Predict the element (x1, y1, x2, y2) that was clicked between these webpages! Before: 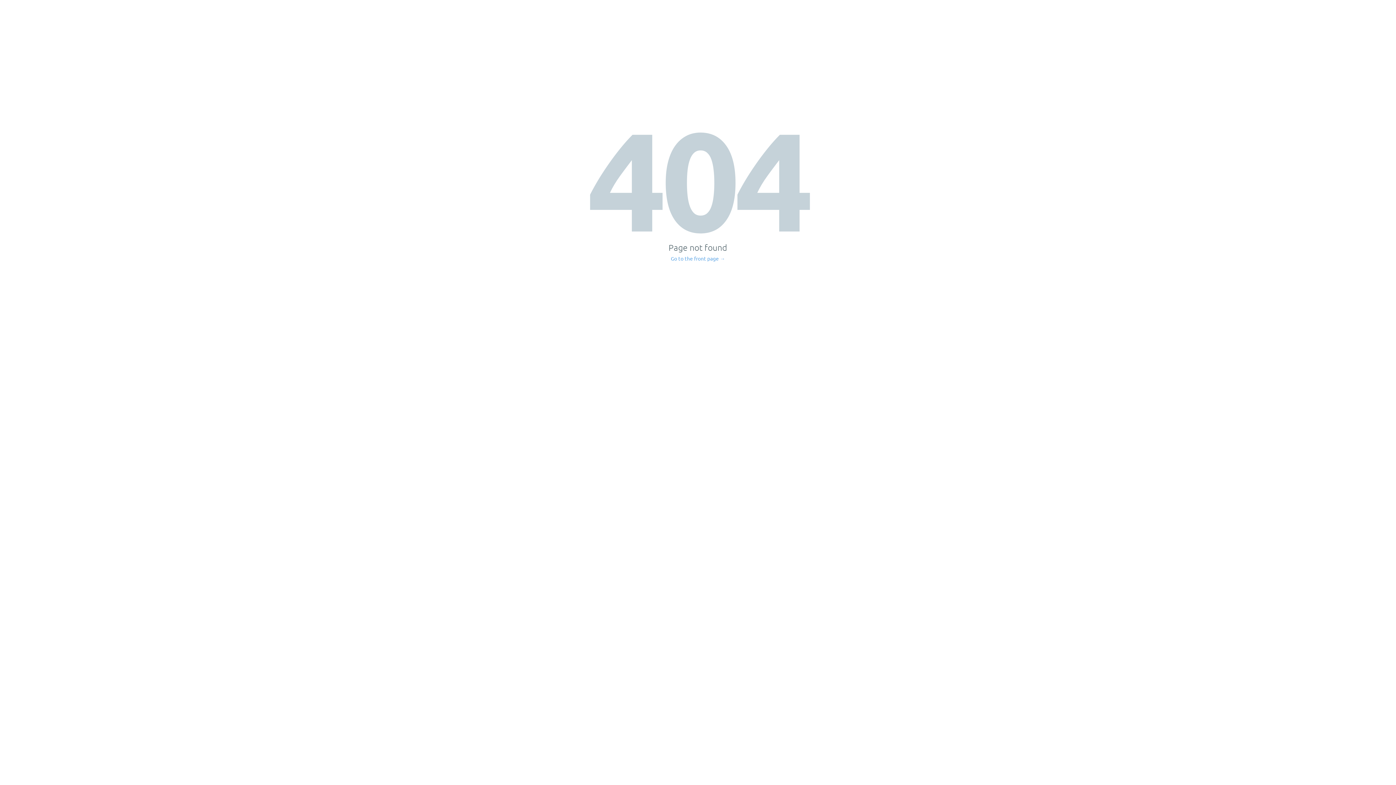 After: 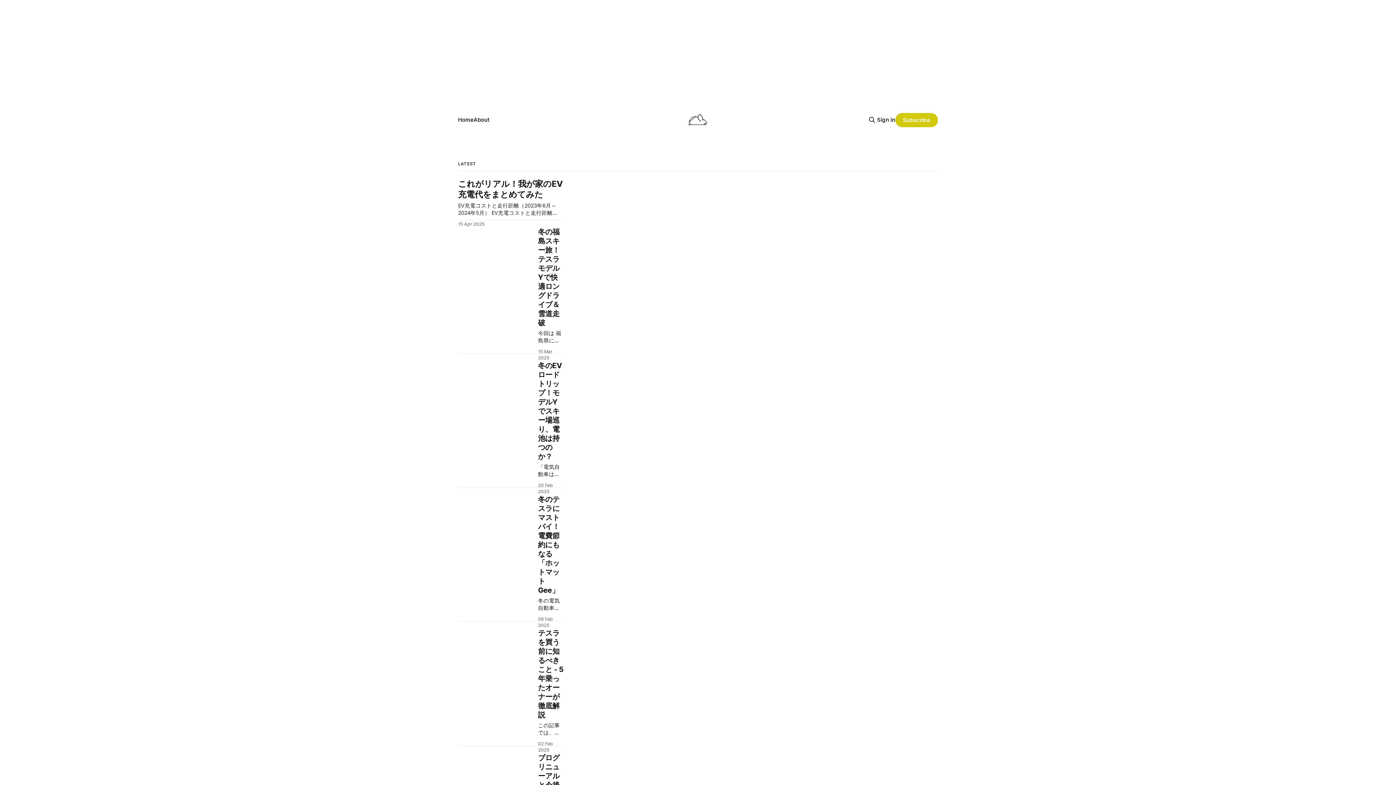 Action: bbox: (671, 256, 725, 261) label: Go to the front page →